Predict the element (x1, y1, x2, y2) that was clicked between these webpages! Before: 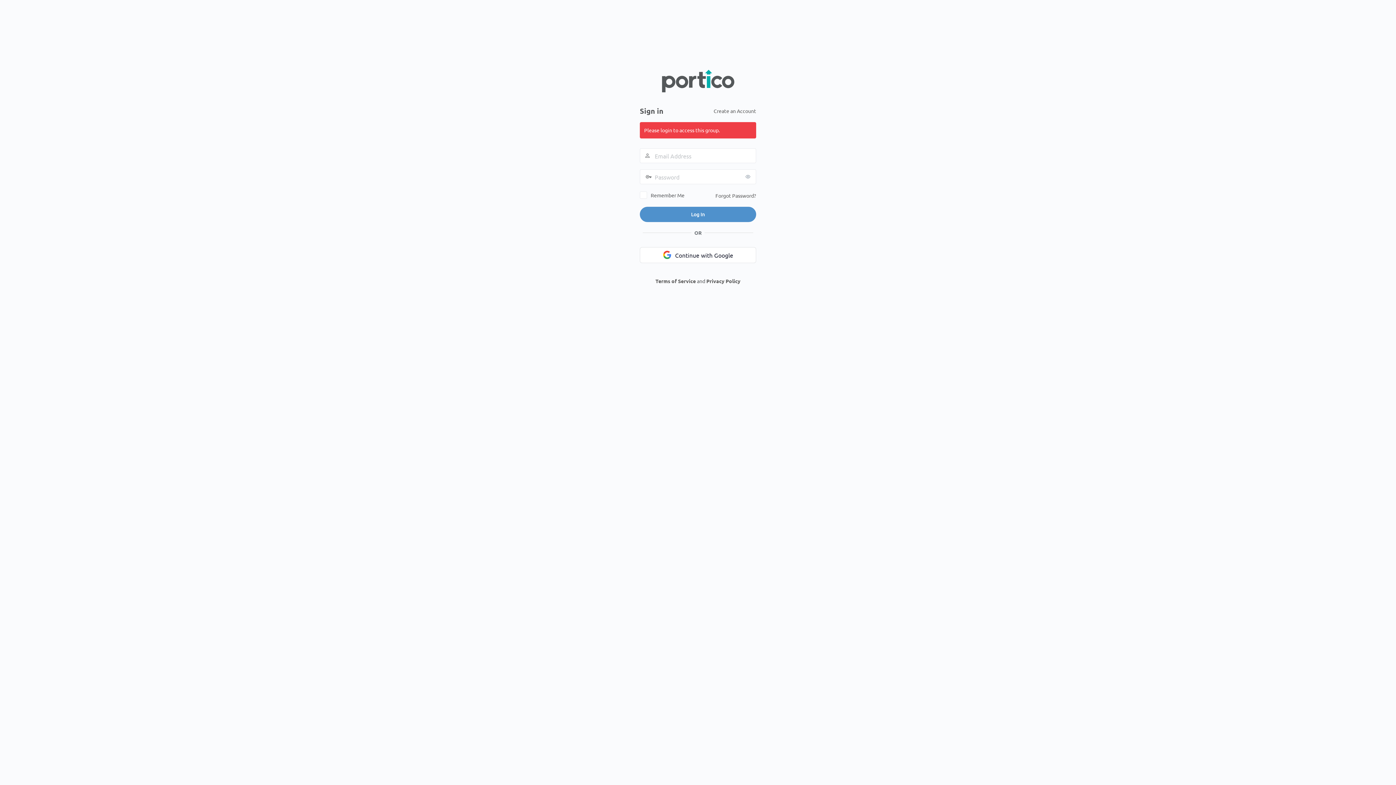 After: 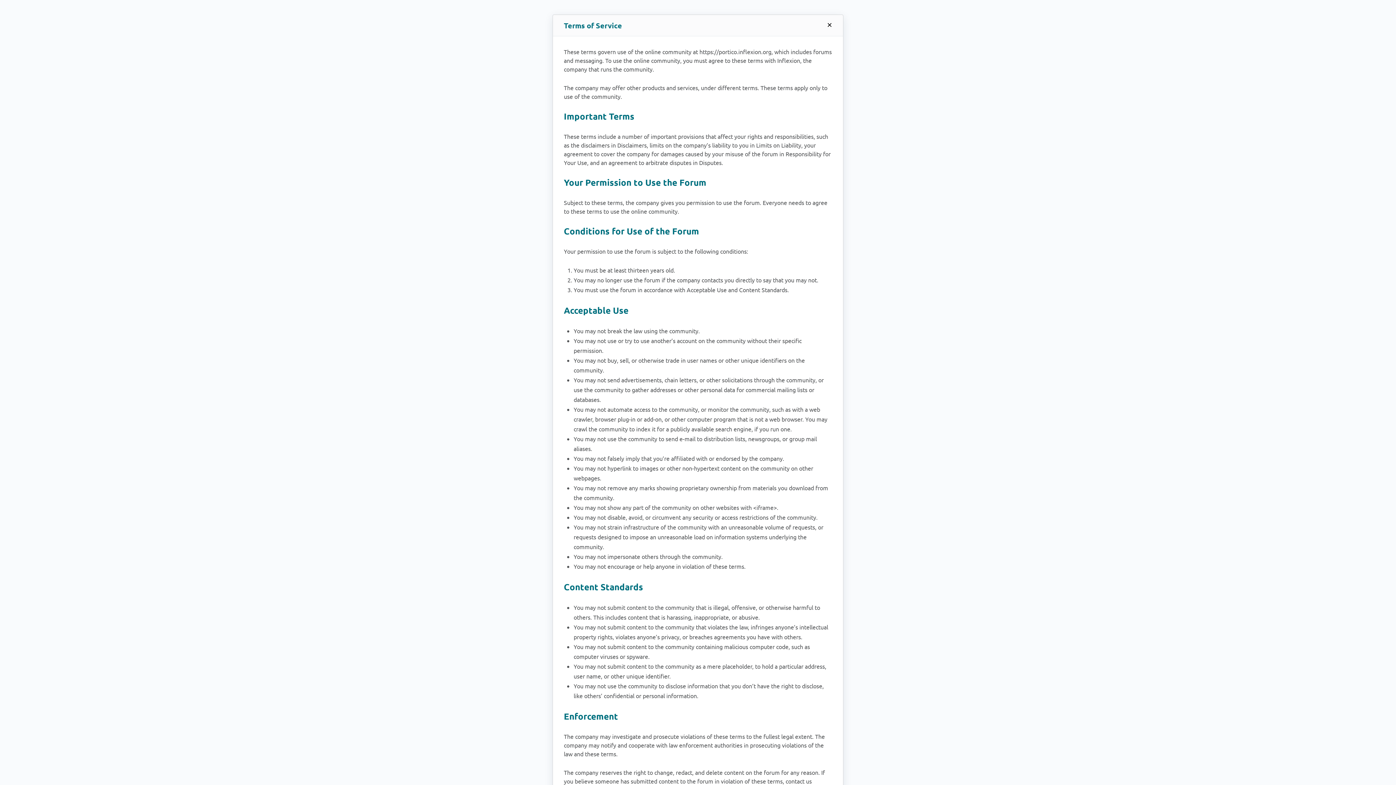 Action: bbox: (655, 277, 696, 284) label: Terms of Service